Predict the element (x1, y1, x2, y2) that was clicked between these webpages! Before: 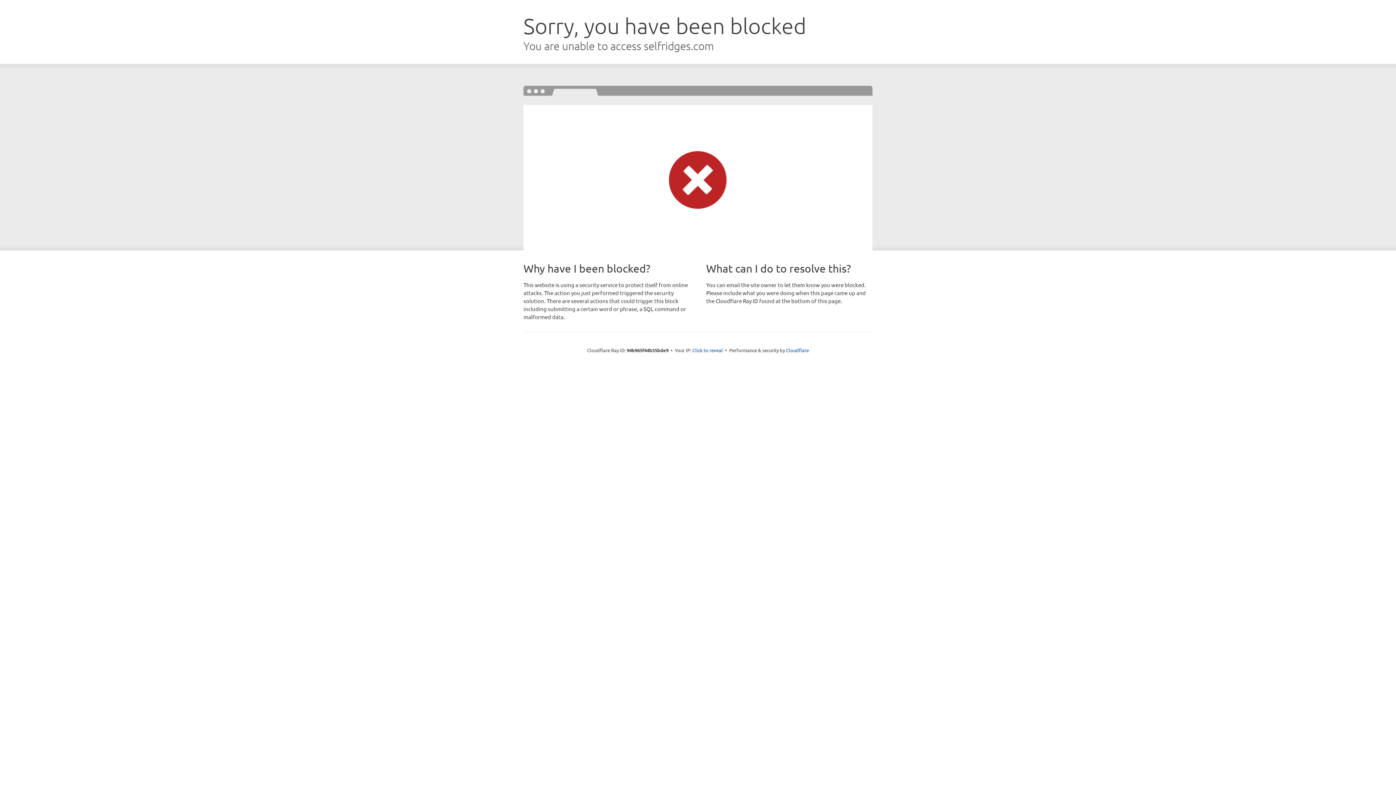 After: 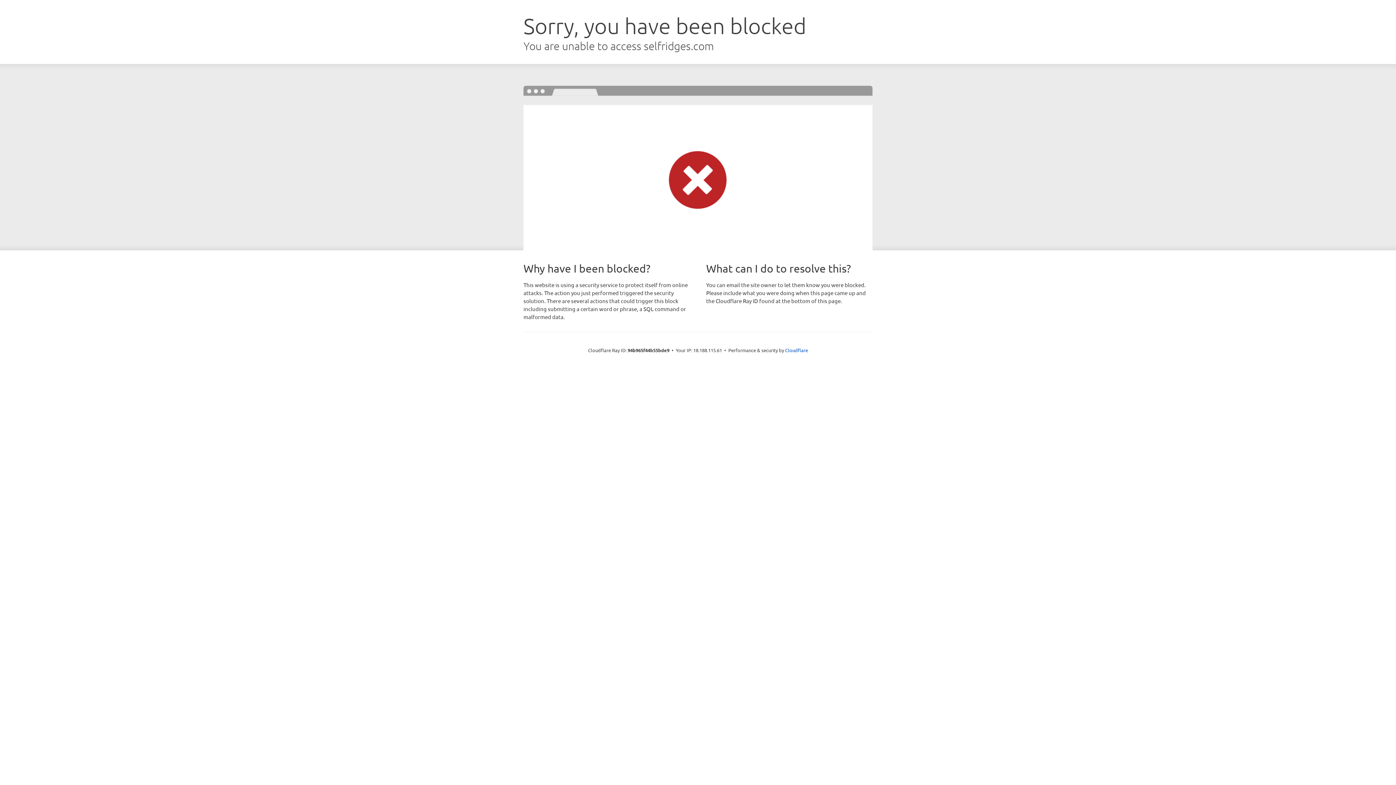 Action: label: Click to reveal bbox: (692, 346, 723, 353)